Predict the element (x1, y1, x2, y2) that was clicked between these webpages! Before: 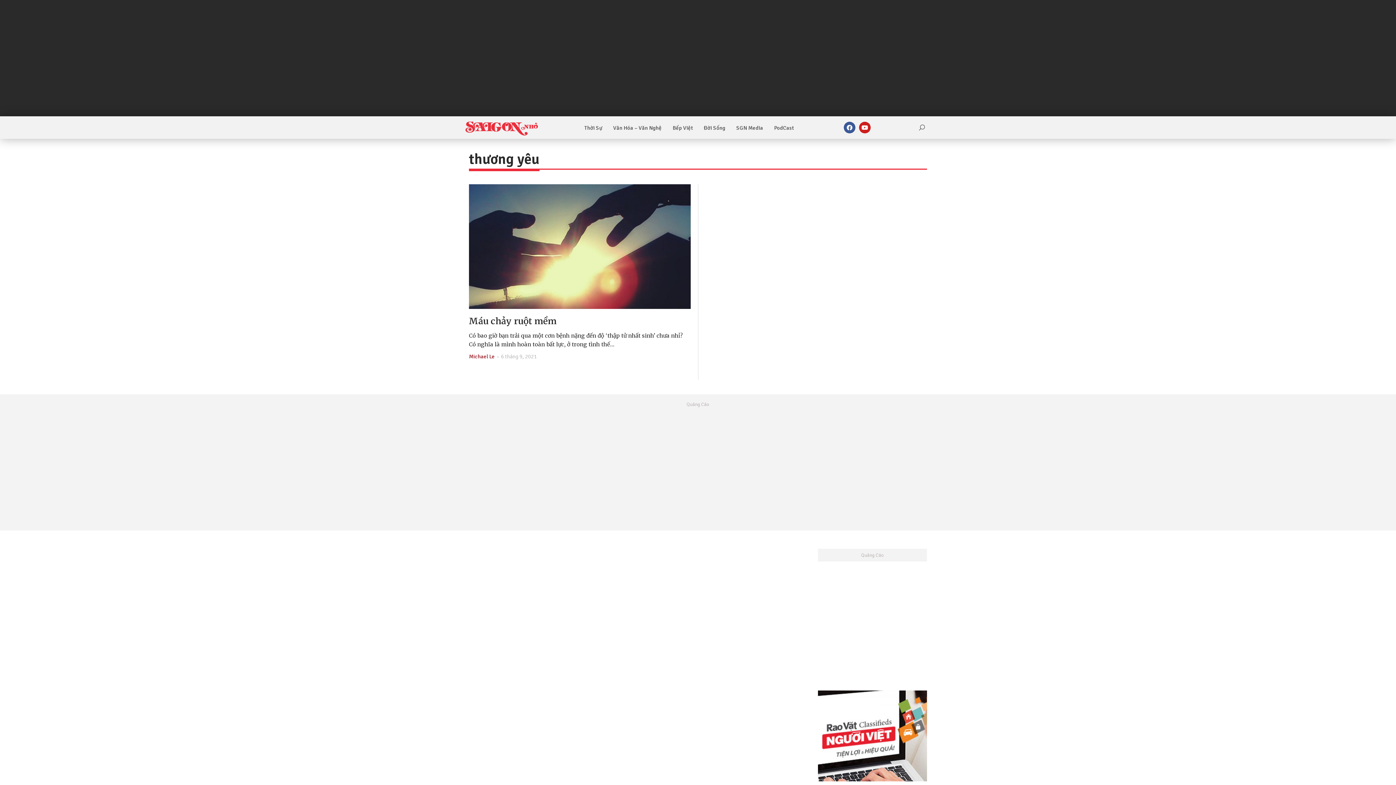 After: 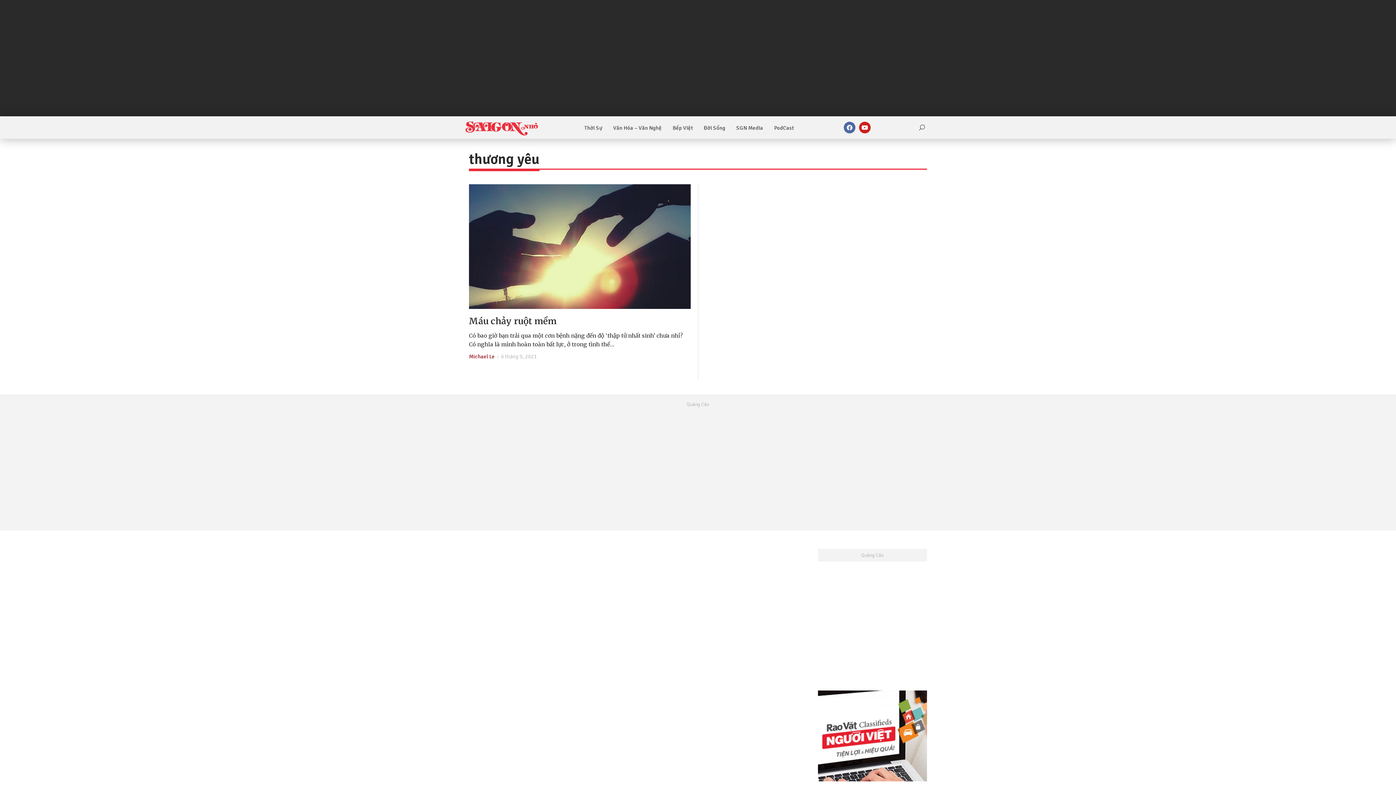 Action: label: Facebook bbox: (843, 121, 855, 133)